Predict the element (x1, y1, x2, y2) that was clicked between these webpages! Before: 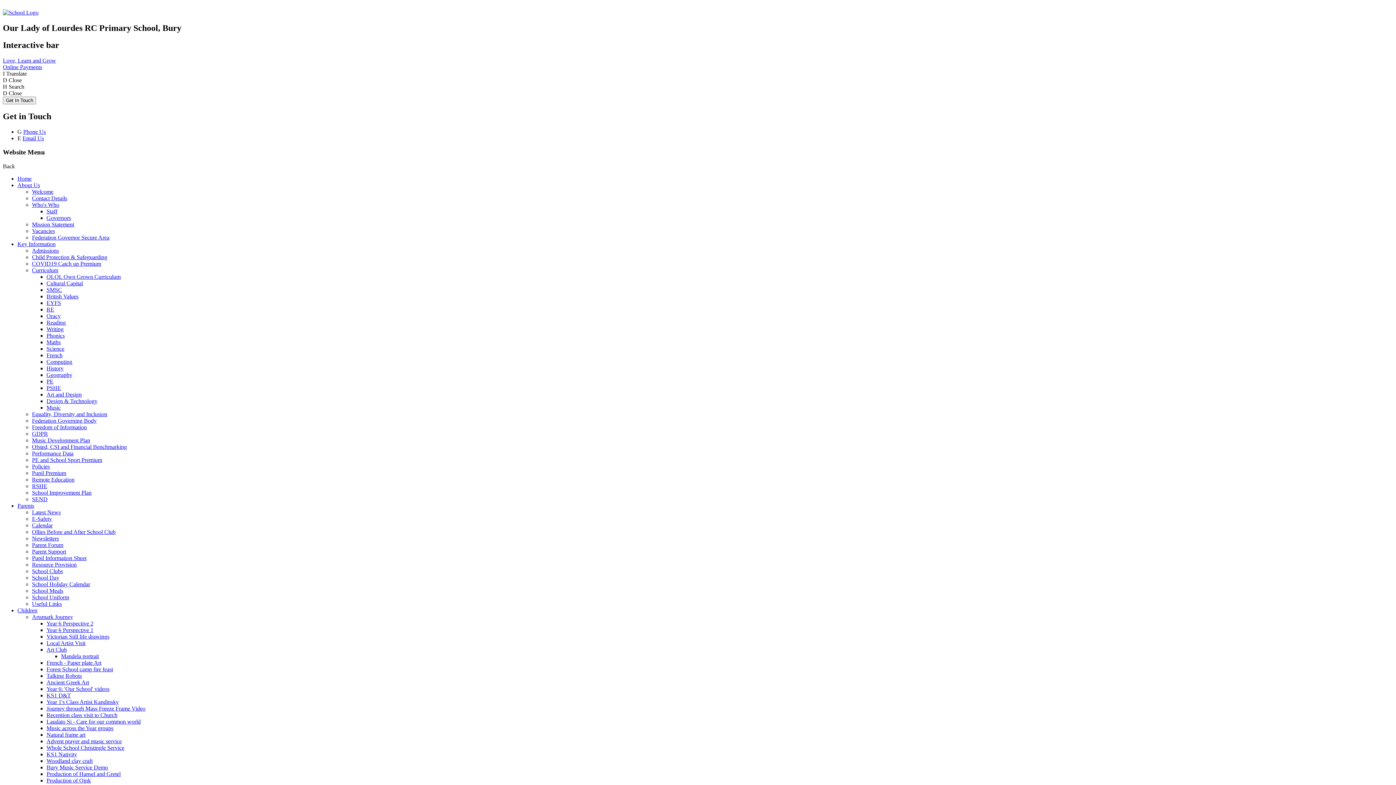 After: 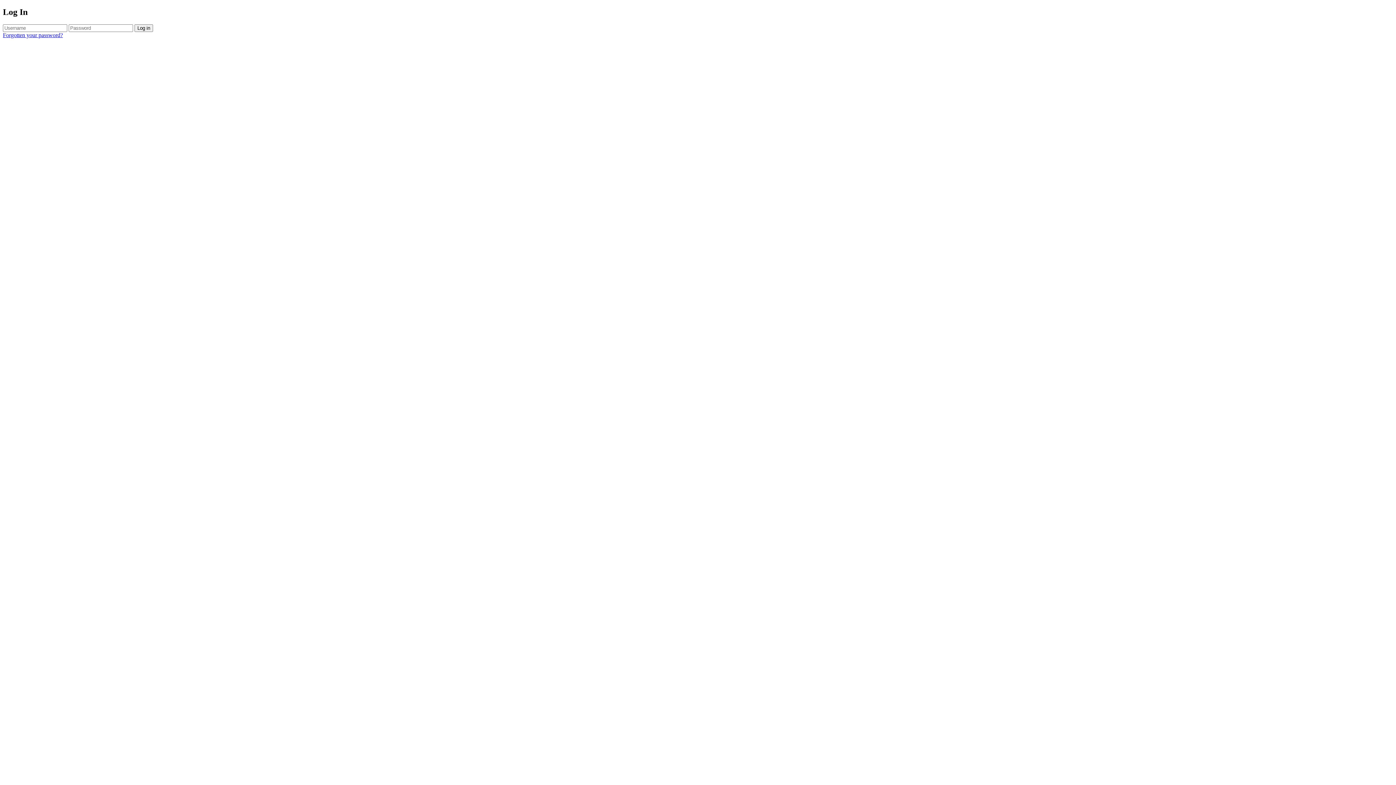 Action: label: Federation Governor Secure Area bbox: (32, 234, 109, 240)